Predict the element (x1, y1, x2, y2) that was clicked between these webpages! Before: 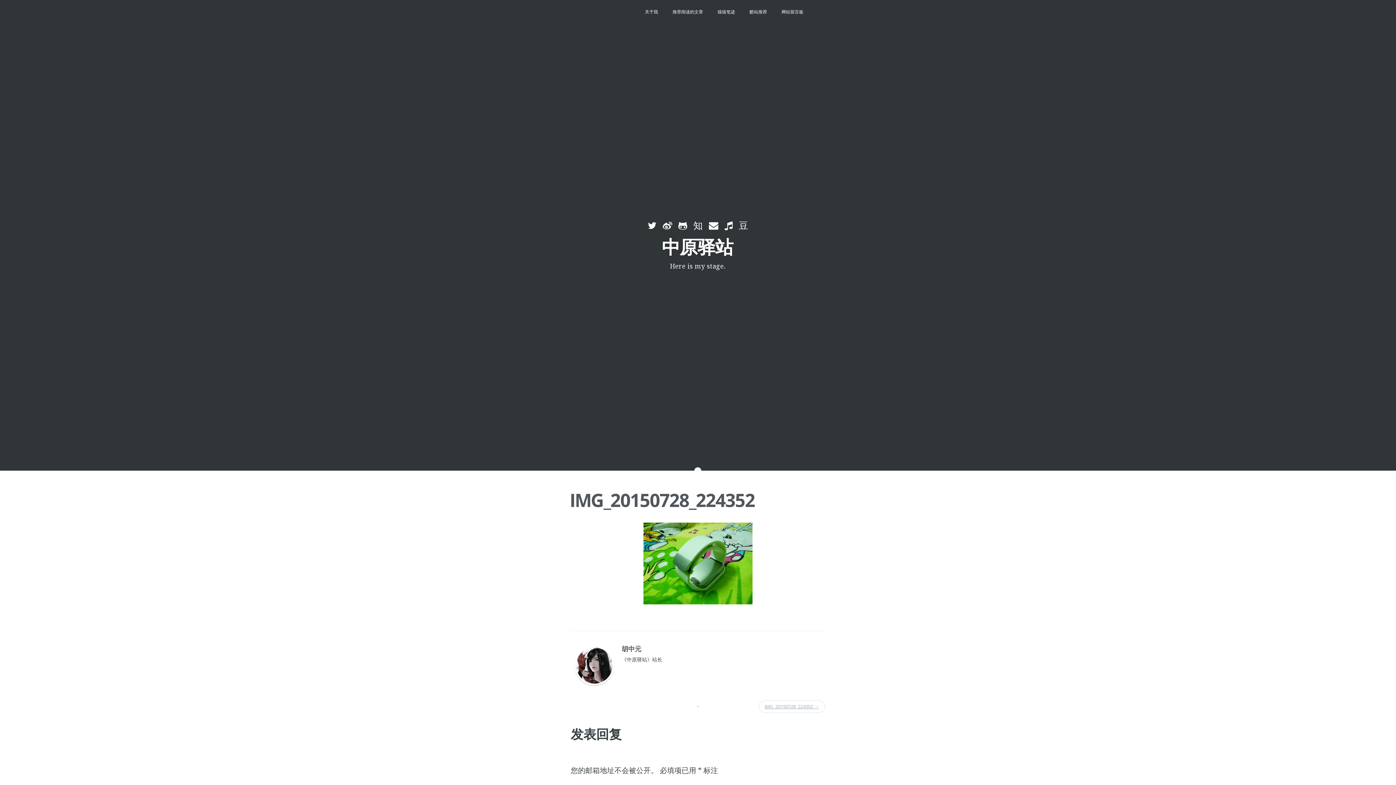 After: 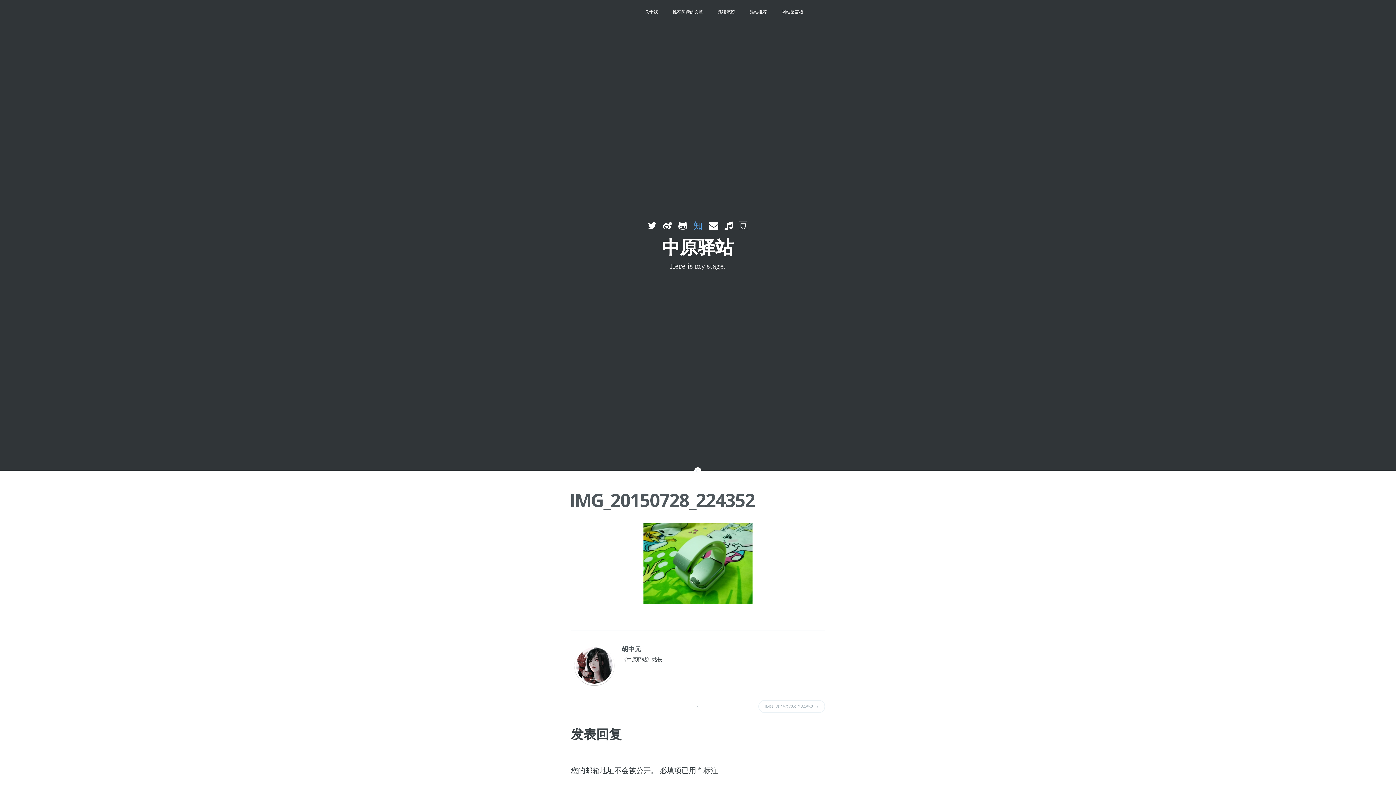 Action: label:   bbox: (693, 218, 705, 232)